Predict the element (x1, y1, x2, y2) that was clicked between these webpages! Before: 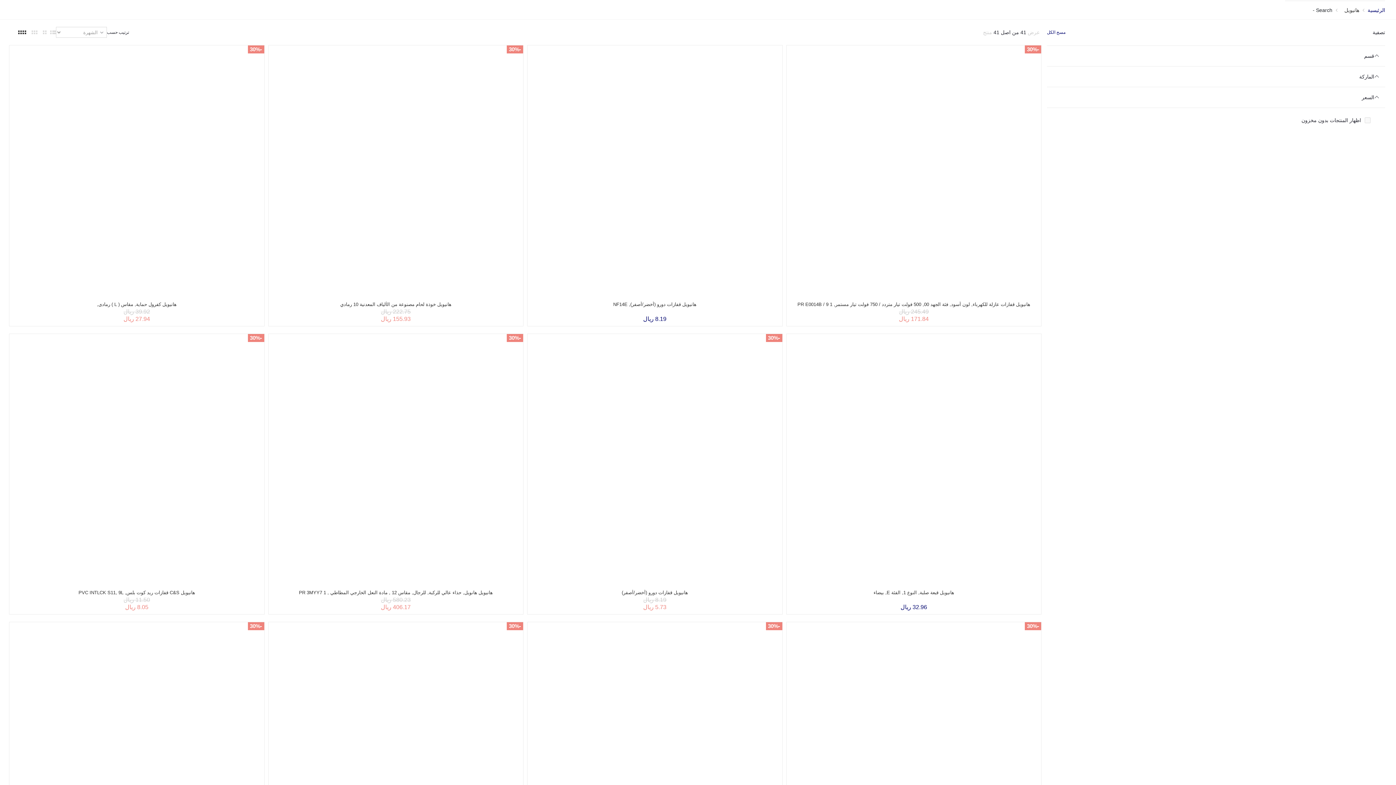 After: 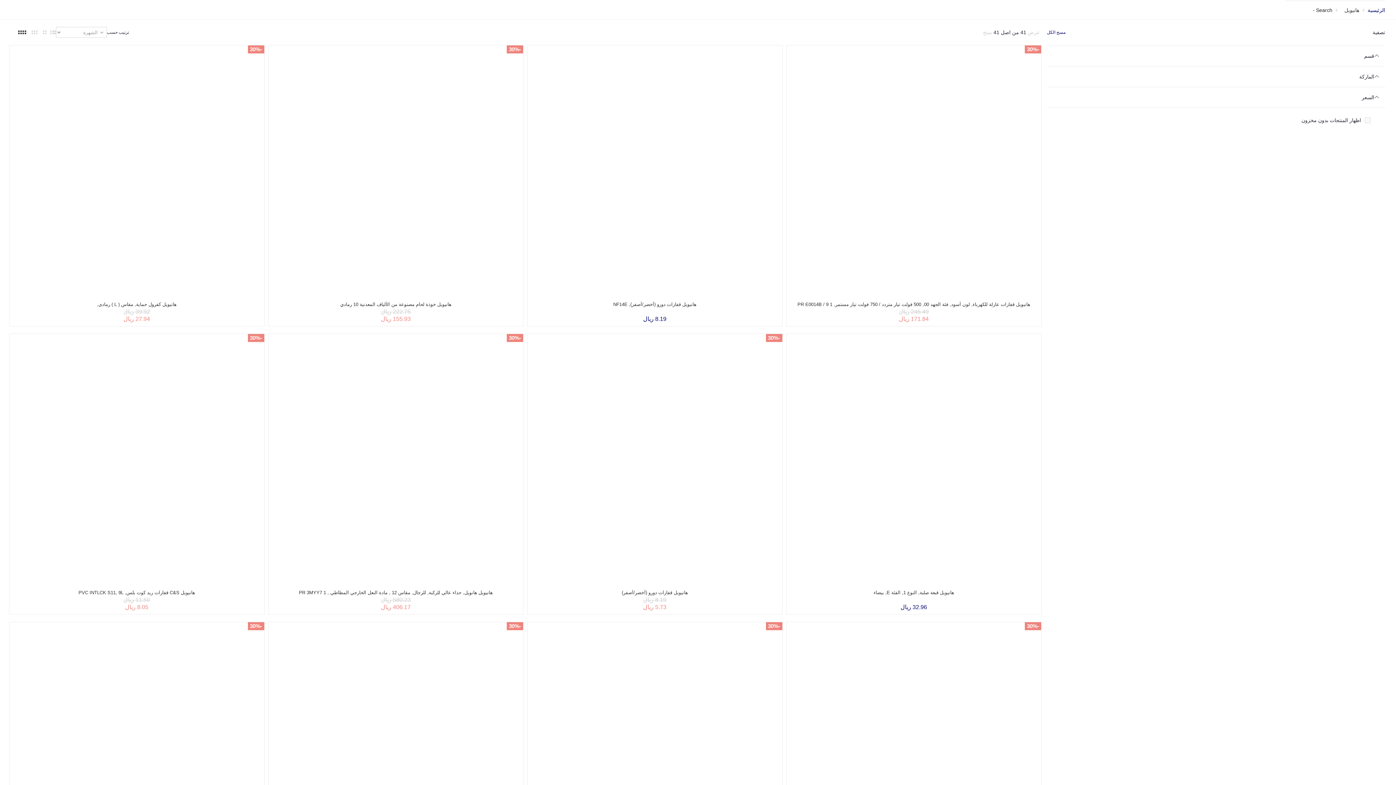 Action: bbox: (16, 28, 28, 35)